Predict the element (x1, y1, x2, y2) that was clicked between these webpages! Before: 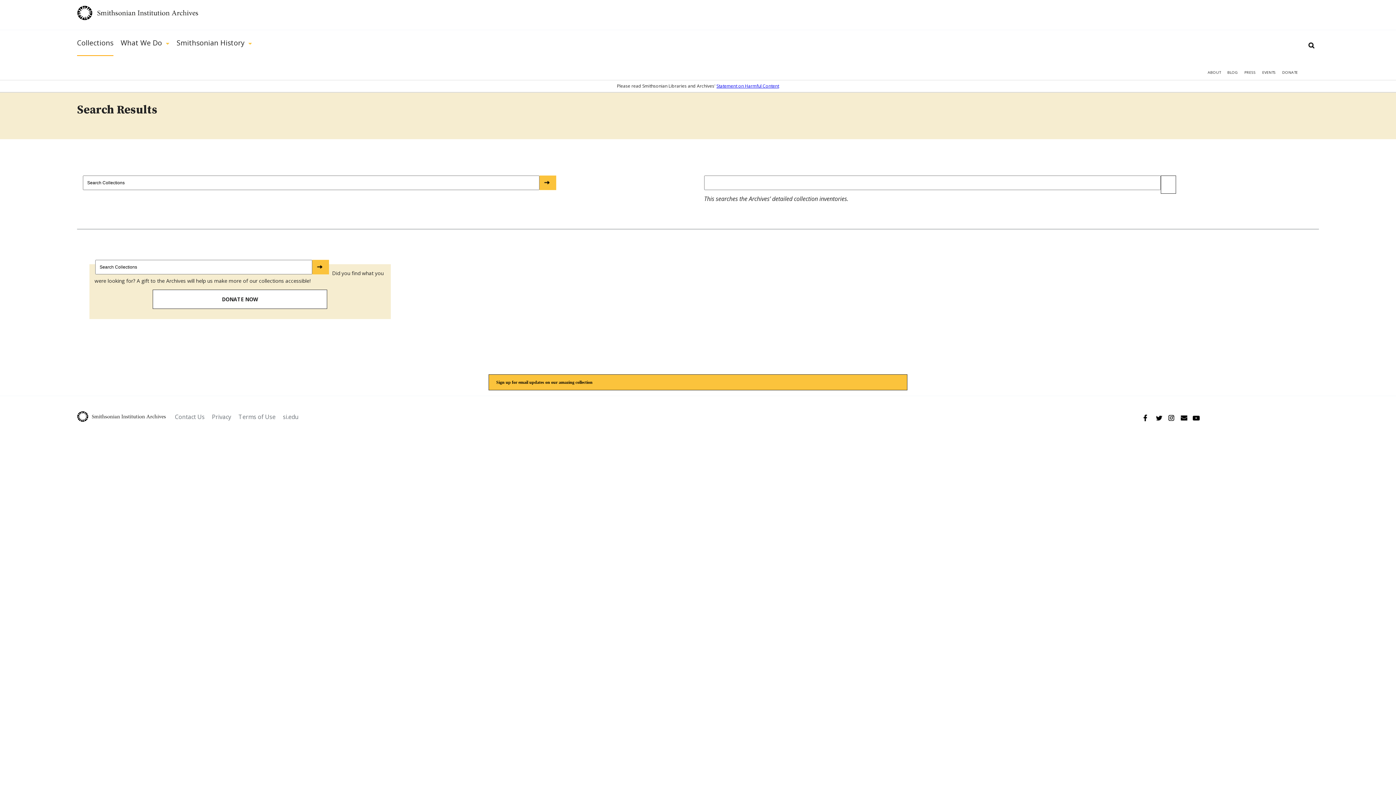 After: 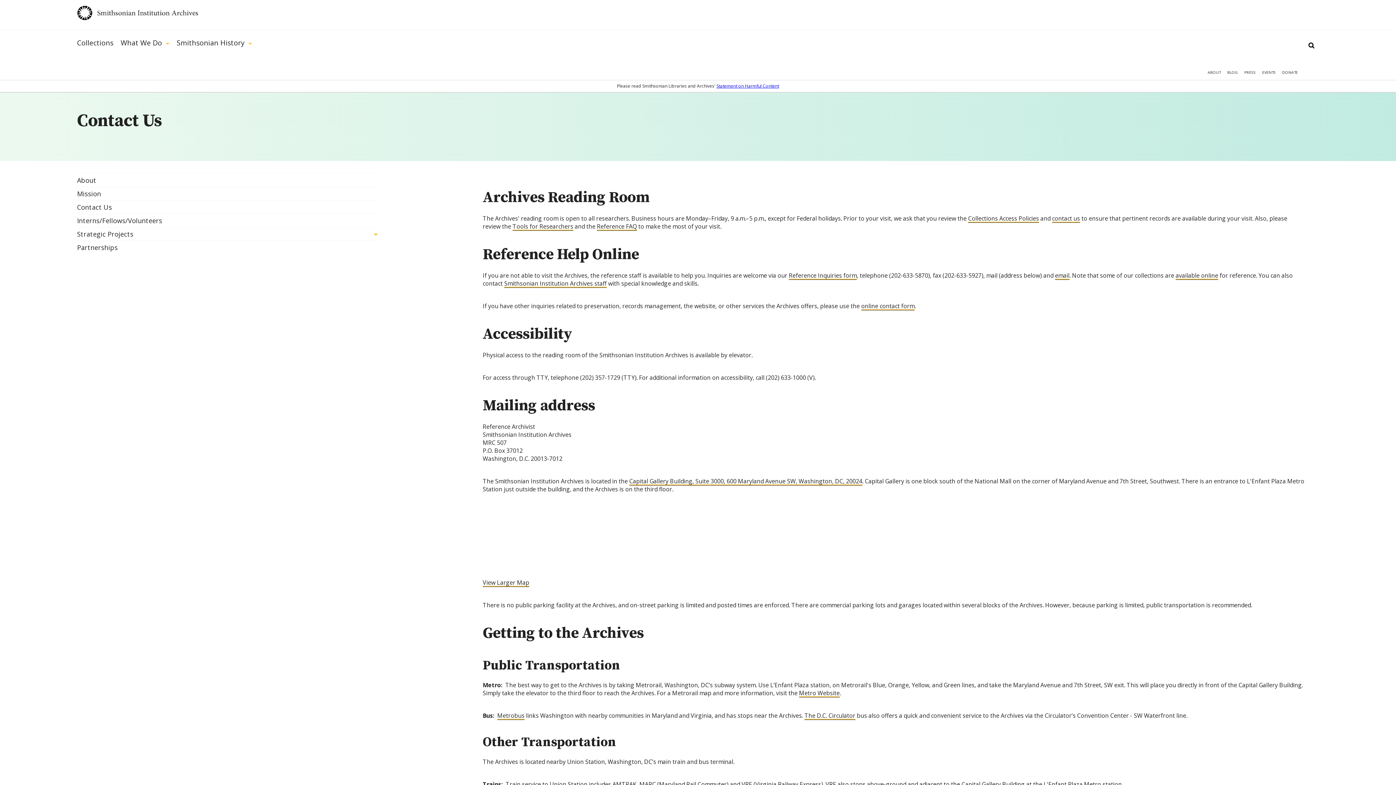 Action: bbox: (174, 413, 204, 421) label: Contact Us